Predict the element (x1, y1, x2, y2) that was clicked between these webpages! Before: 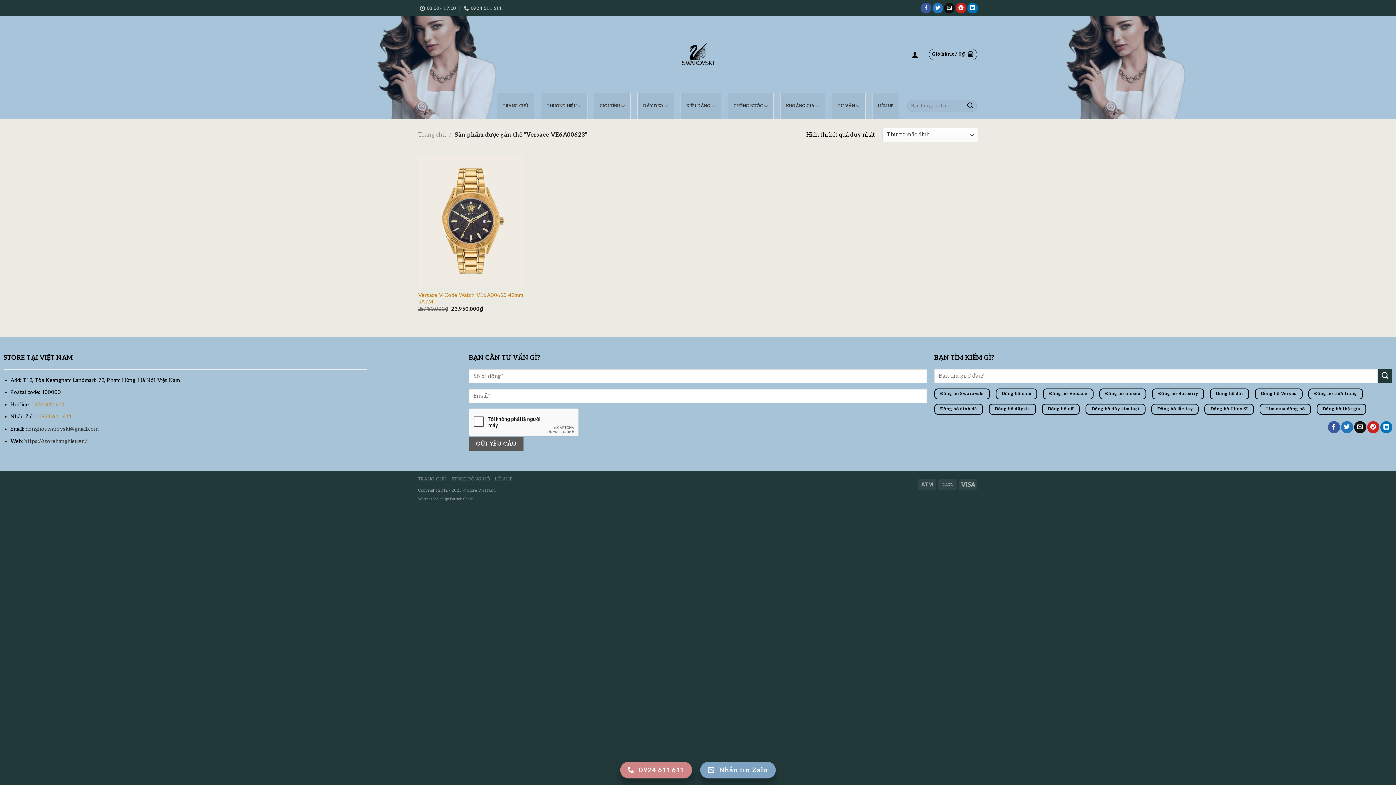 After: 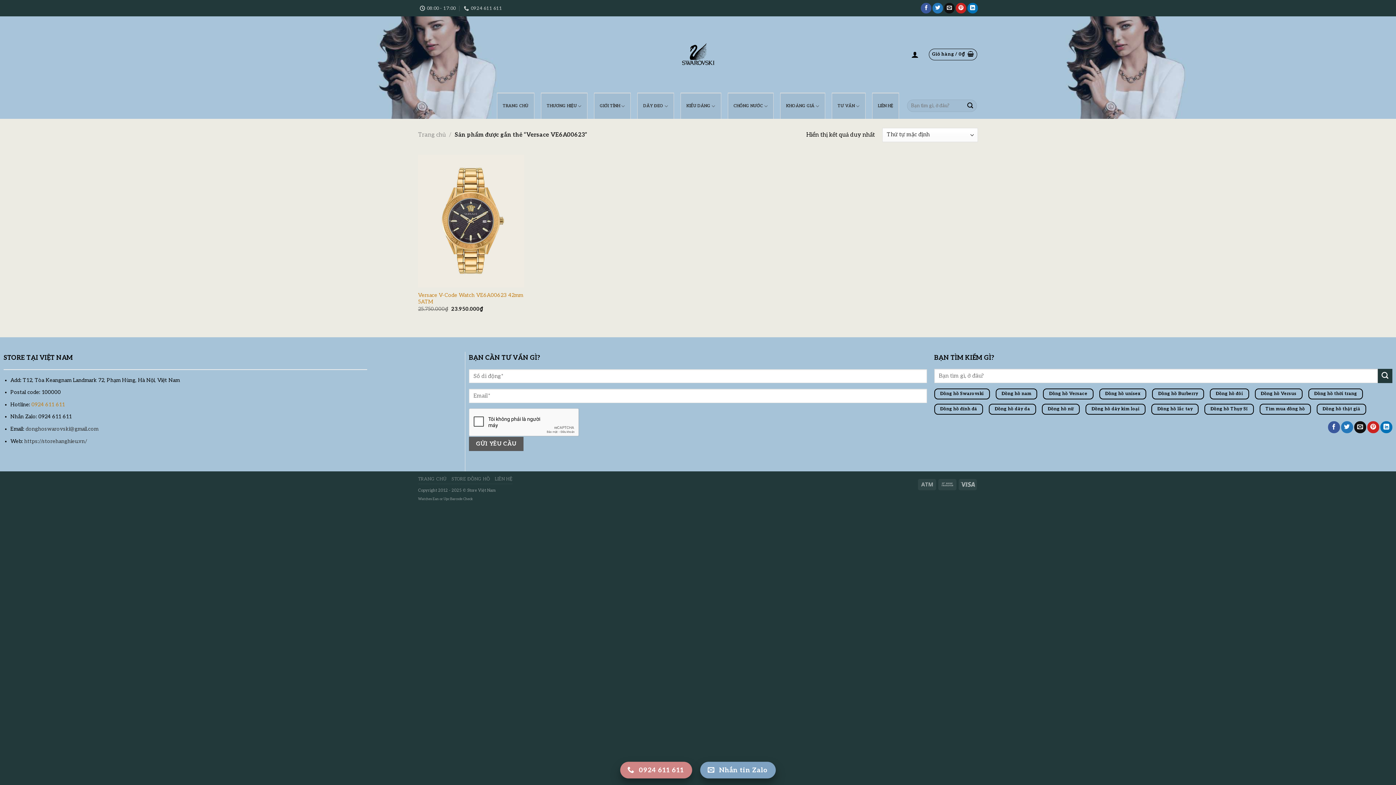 Action: label: 0924 611 611 bbox: (38, 413, 71, 420)